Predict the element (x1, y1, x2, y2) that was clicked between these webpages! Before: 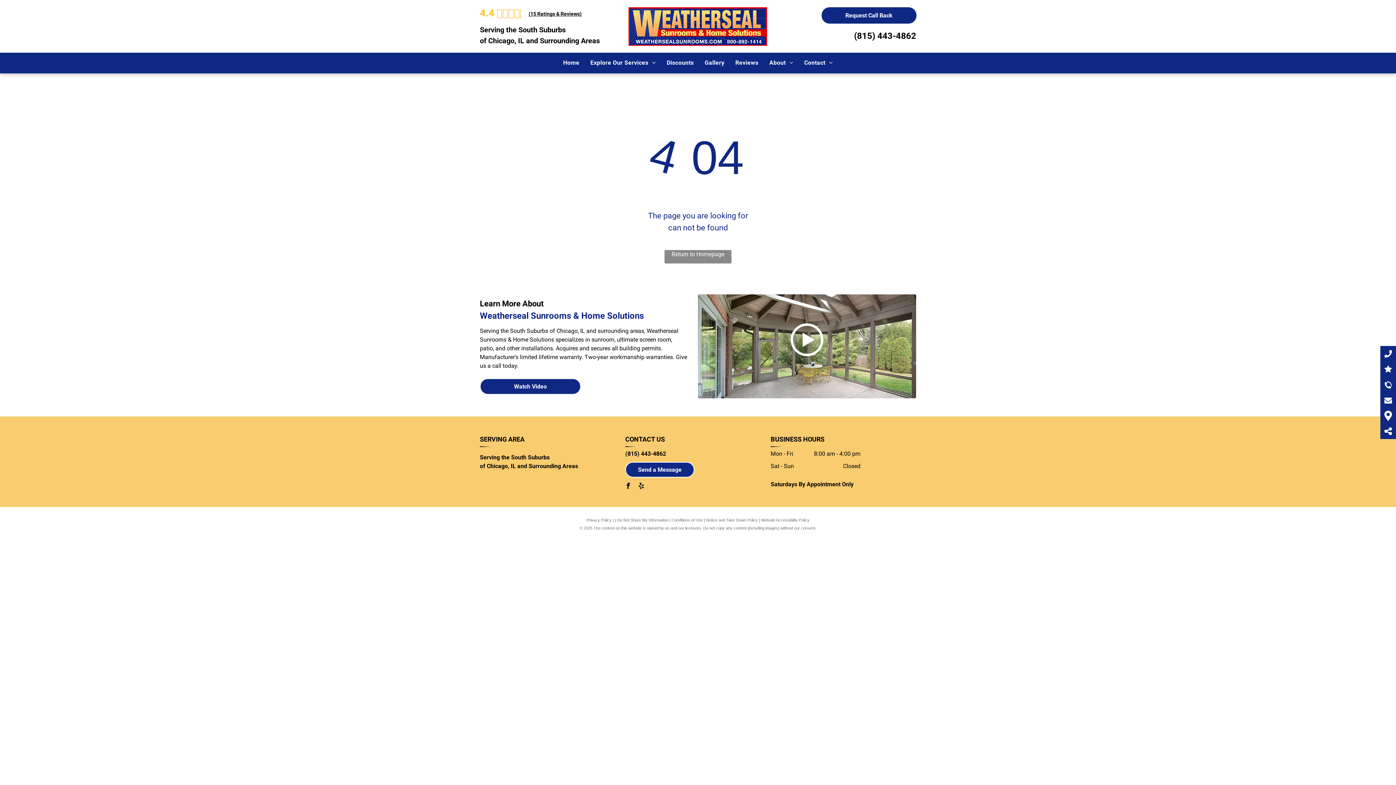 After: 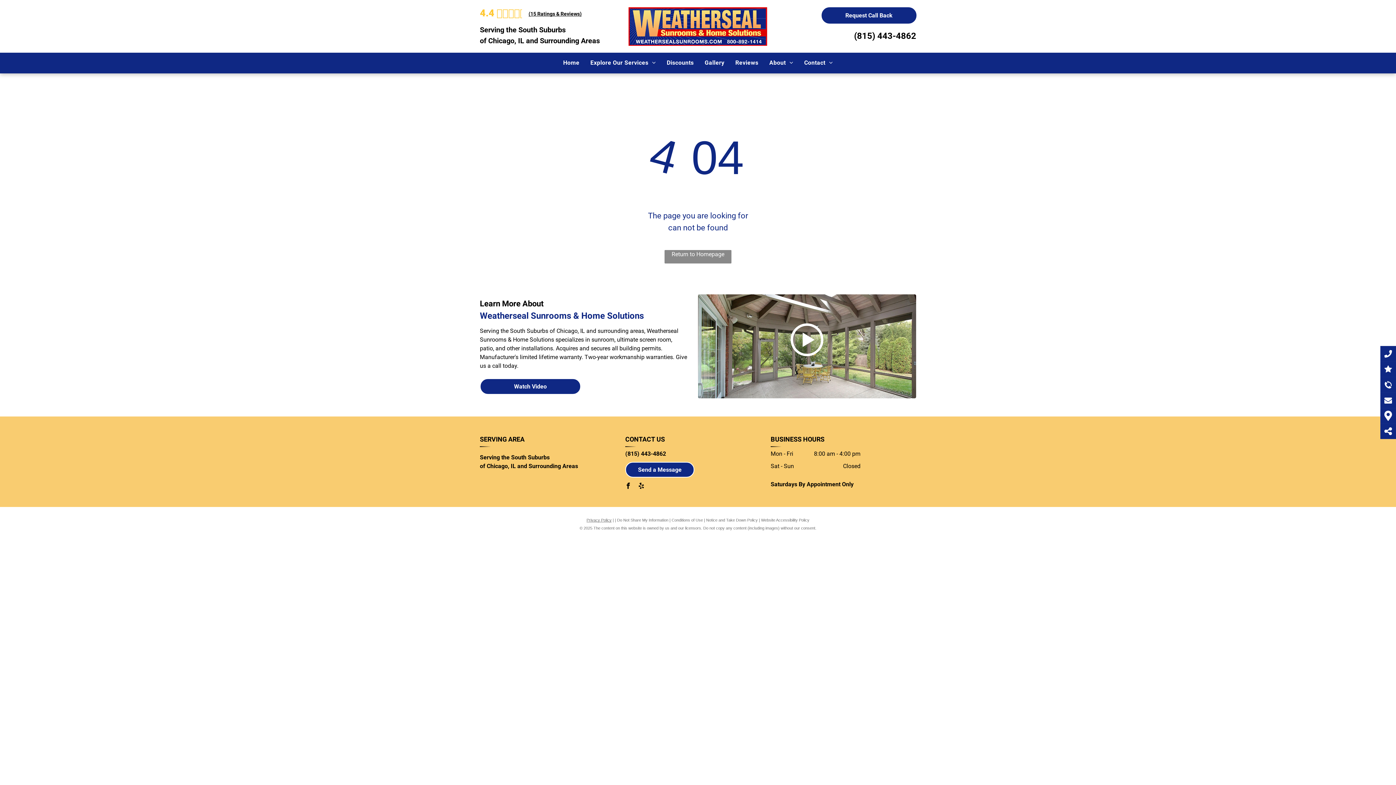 Action: bbox: (586, 518, 611, 522) label: Privacy Policy